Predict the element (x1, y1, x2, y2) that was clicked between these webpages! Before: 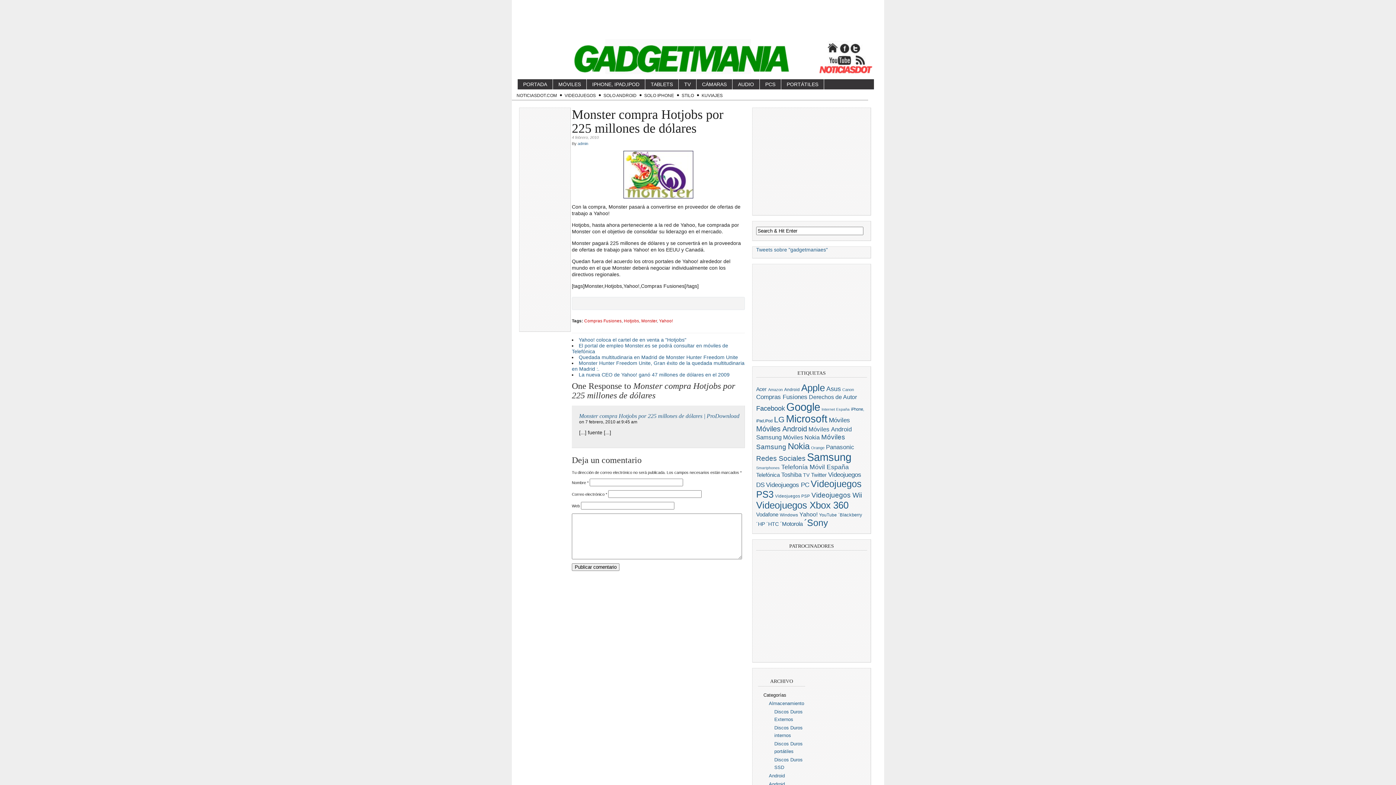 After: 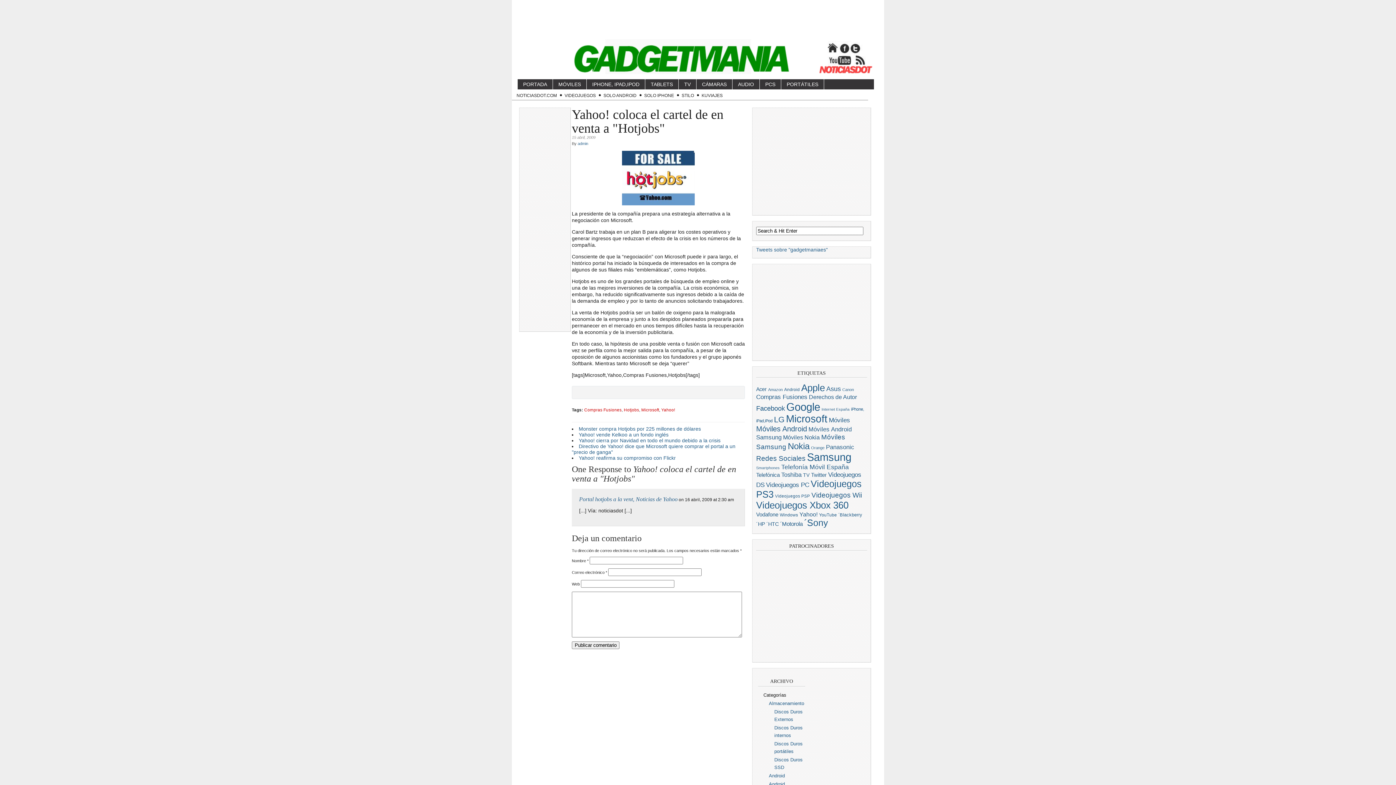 Action: bbox: (578, 337, 686, 342) label: Yahoo! coloca el cartel de en venta a "Hotjobs"